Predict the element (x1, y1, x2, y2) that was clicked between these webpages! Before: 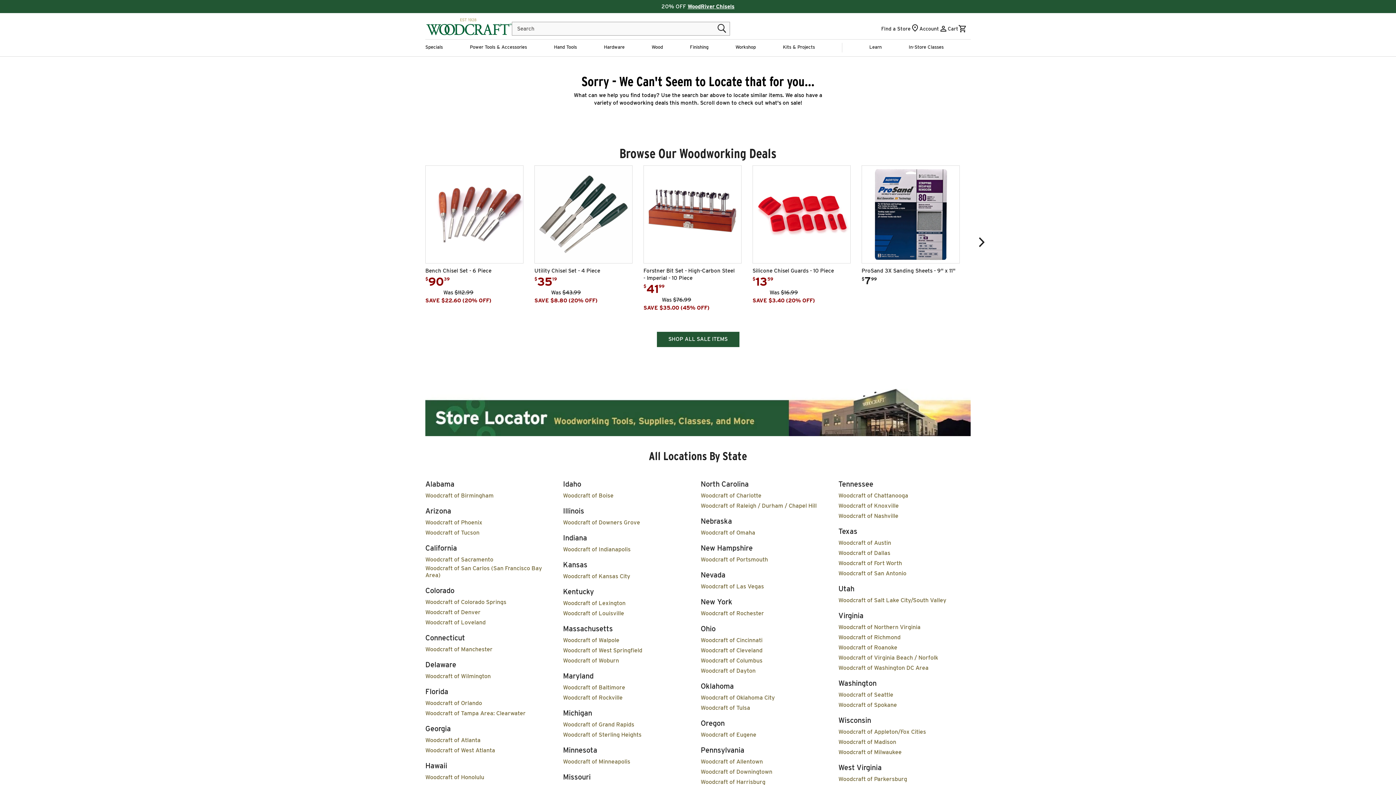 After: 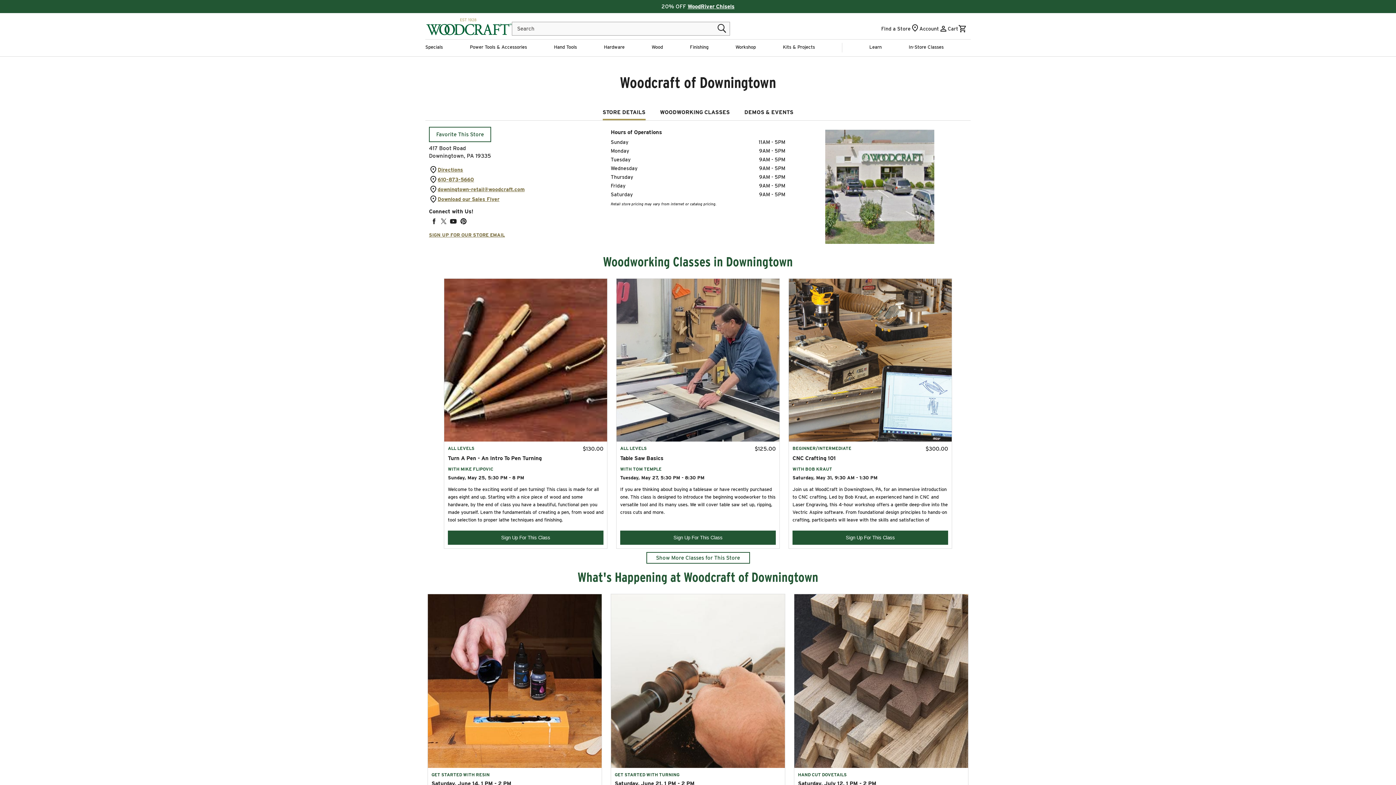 Action: label: Woodcraft of Downingtown bbox: (700, 768, 772, 775)